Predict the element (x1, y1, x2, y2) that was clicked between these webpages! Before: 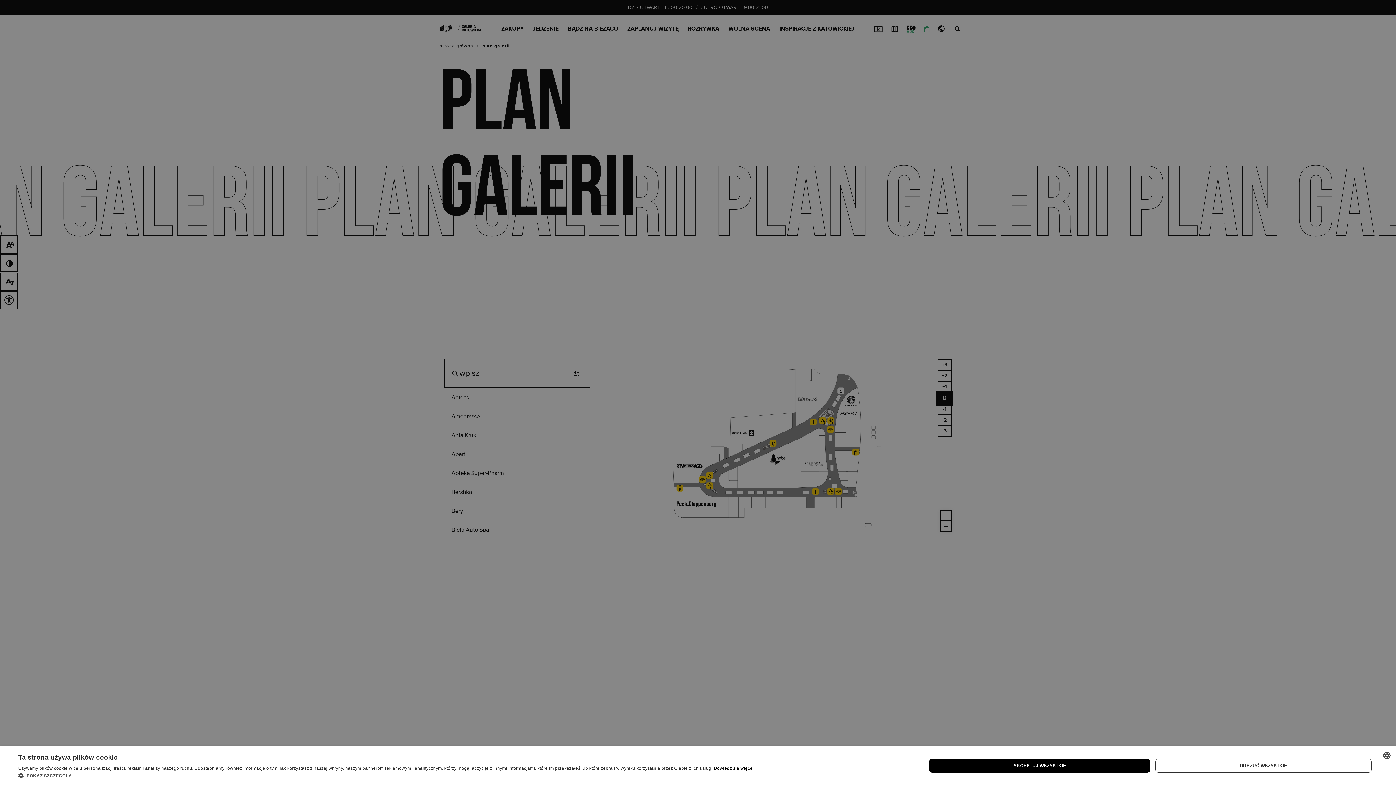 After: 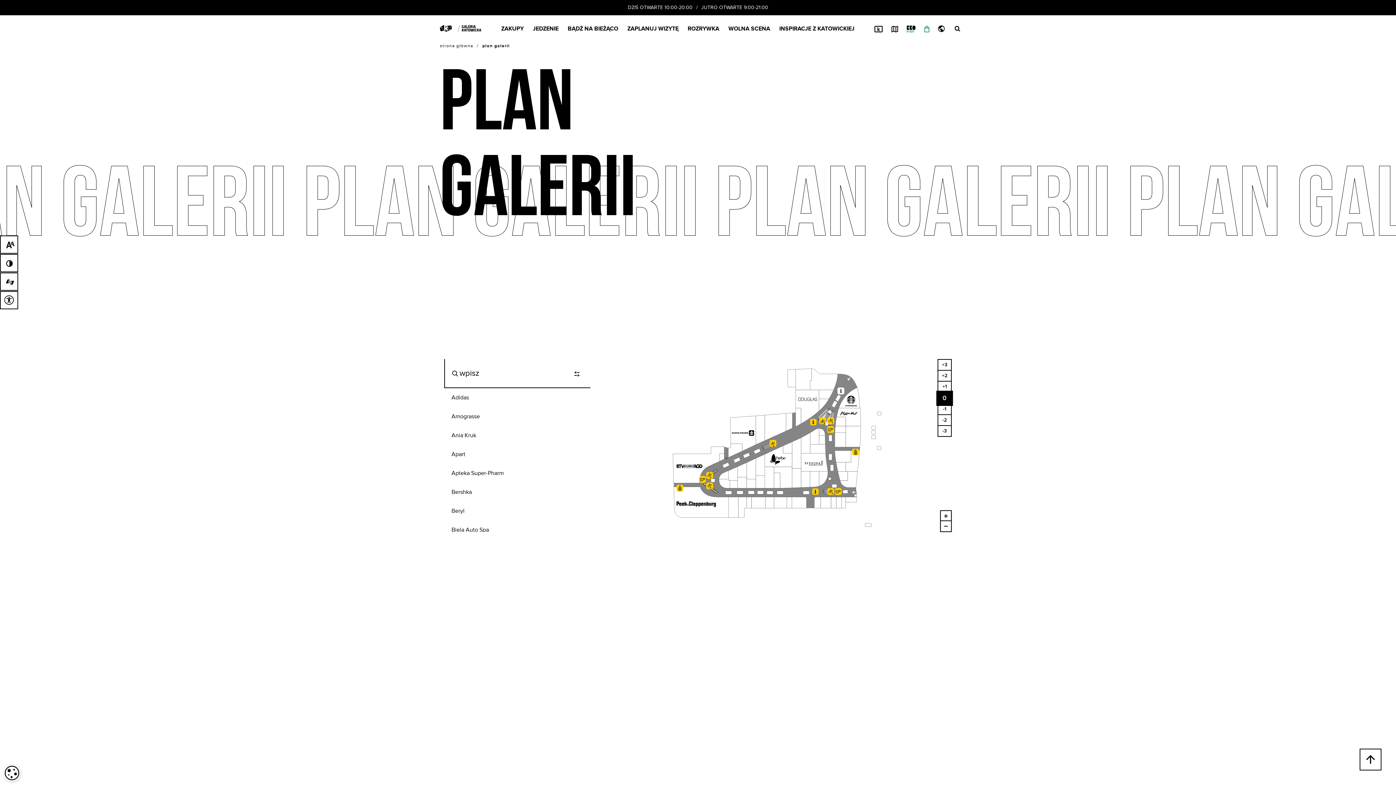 Action: label: ODRZUĆ WSZYSTKIE bbox: (1155, 759, 1372, 773)